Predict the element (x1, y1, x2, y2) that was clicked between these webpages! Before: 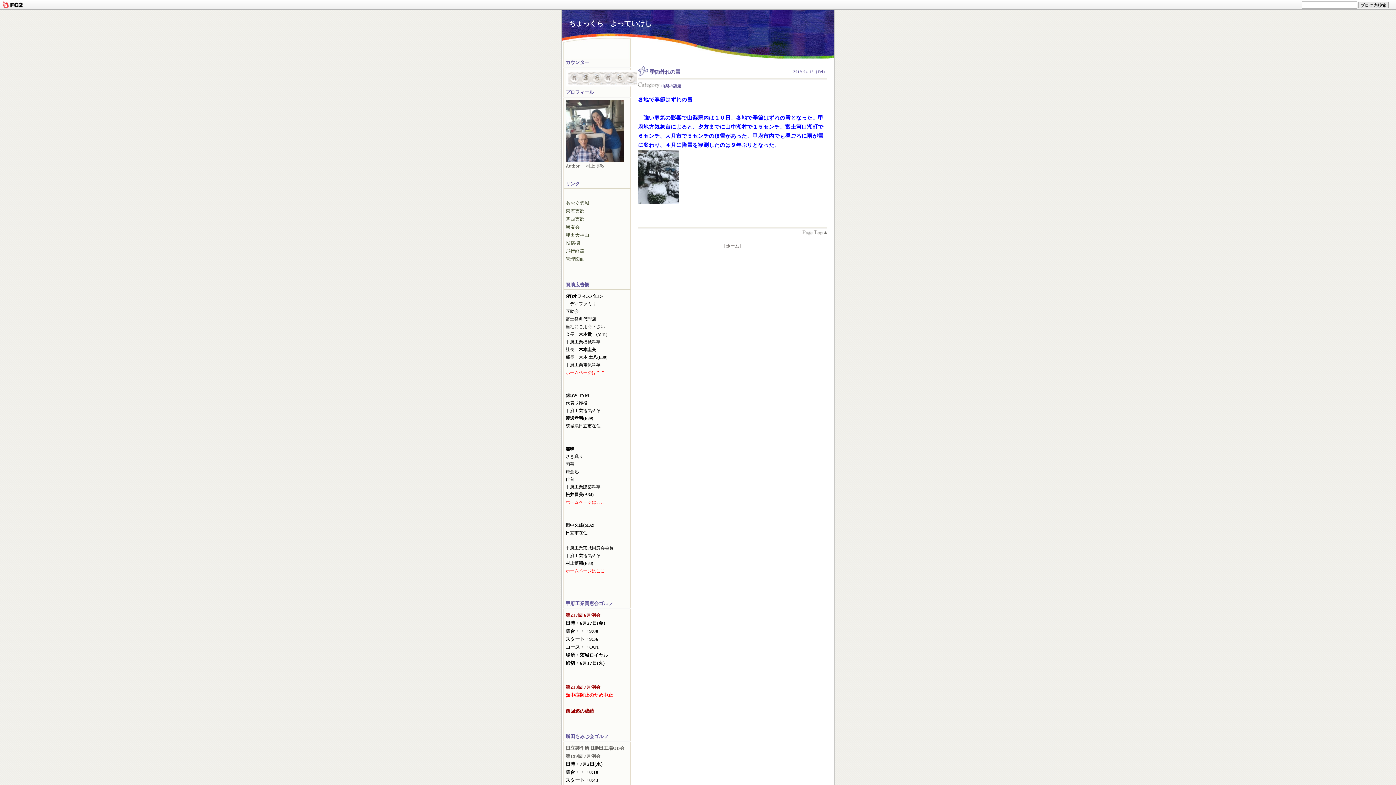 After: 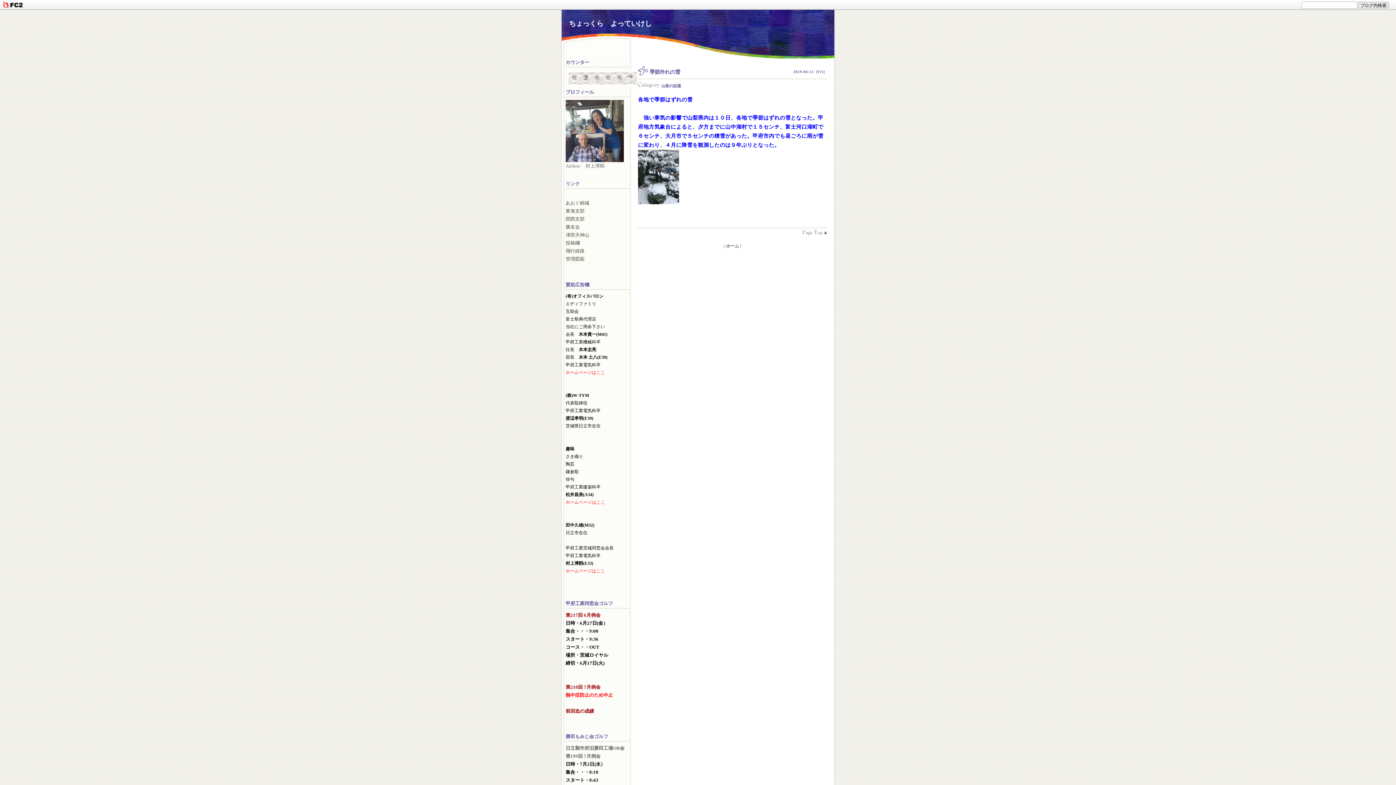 Action: bbox: (638, 200, 679, 205)